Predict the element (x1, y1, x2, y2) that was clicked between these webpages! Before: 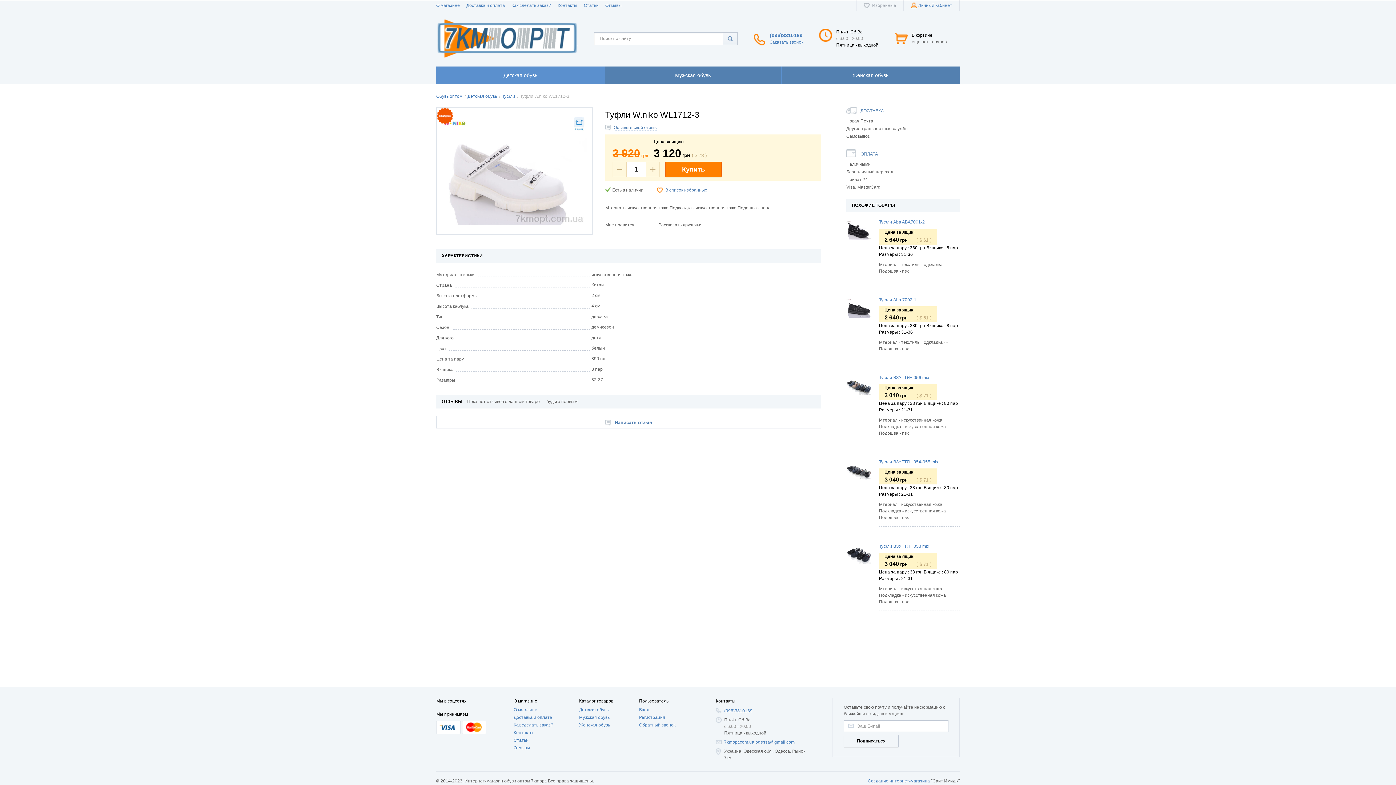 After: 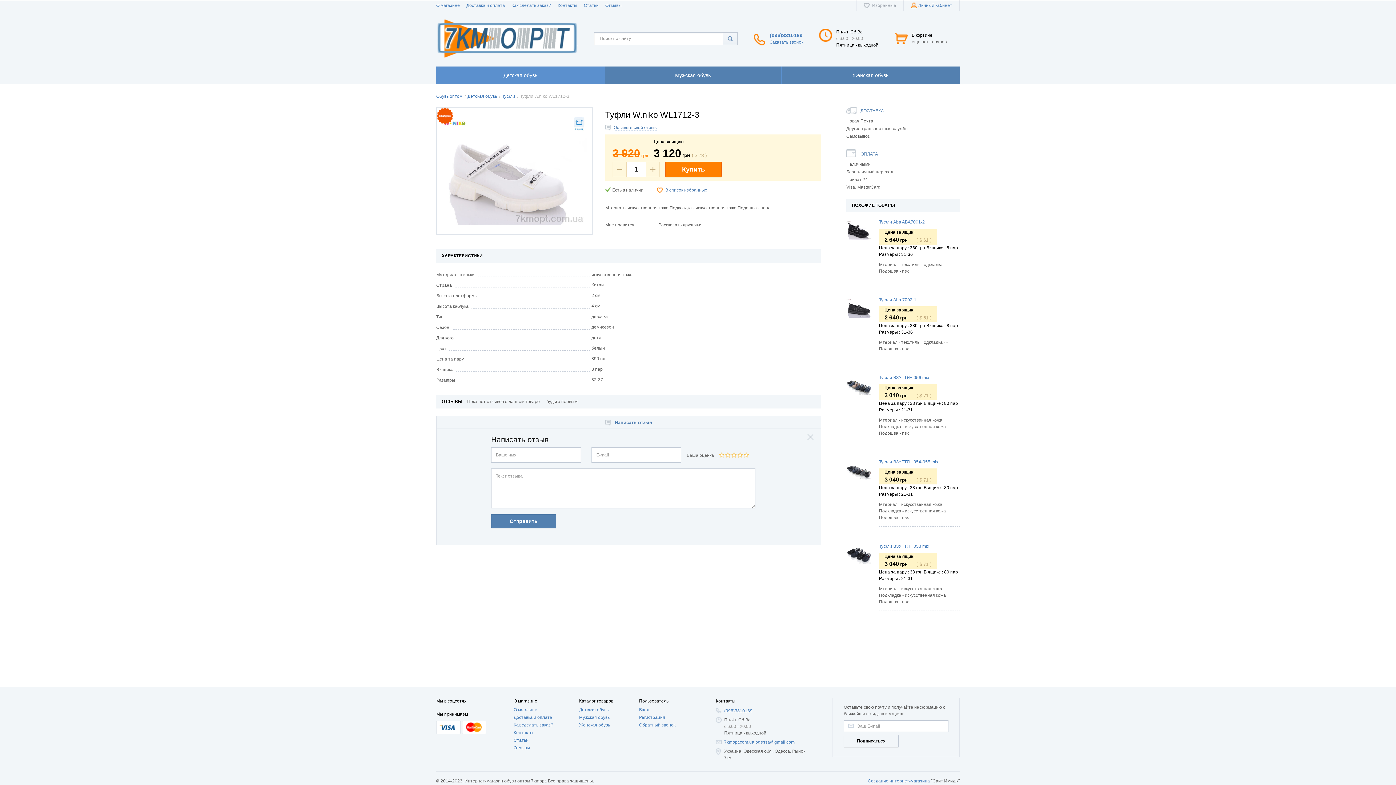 Action: label:  Написать отзыв bbox: (436, 416, 821, 428)